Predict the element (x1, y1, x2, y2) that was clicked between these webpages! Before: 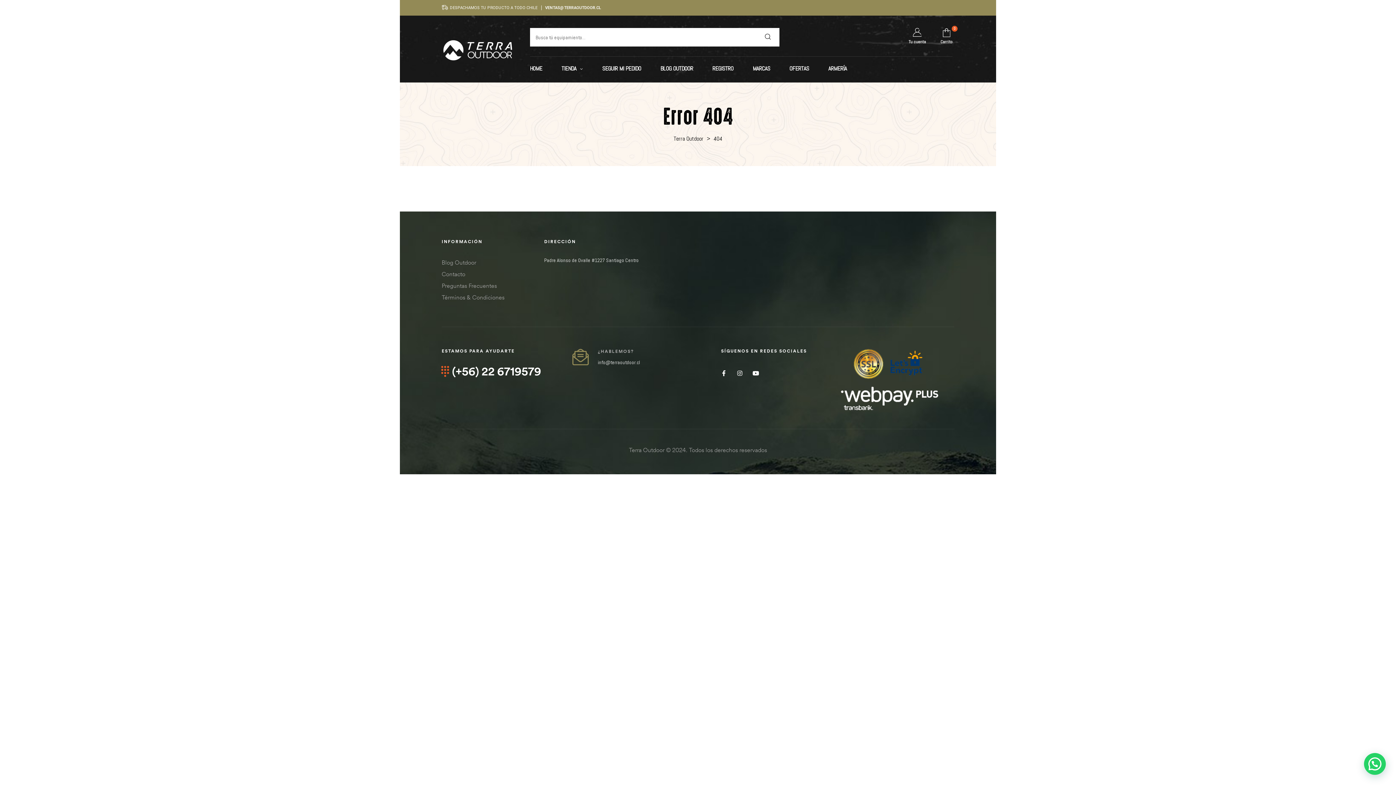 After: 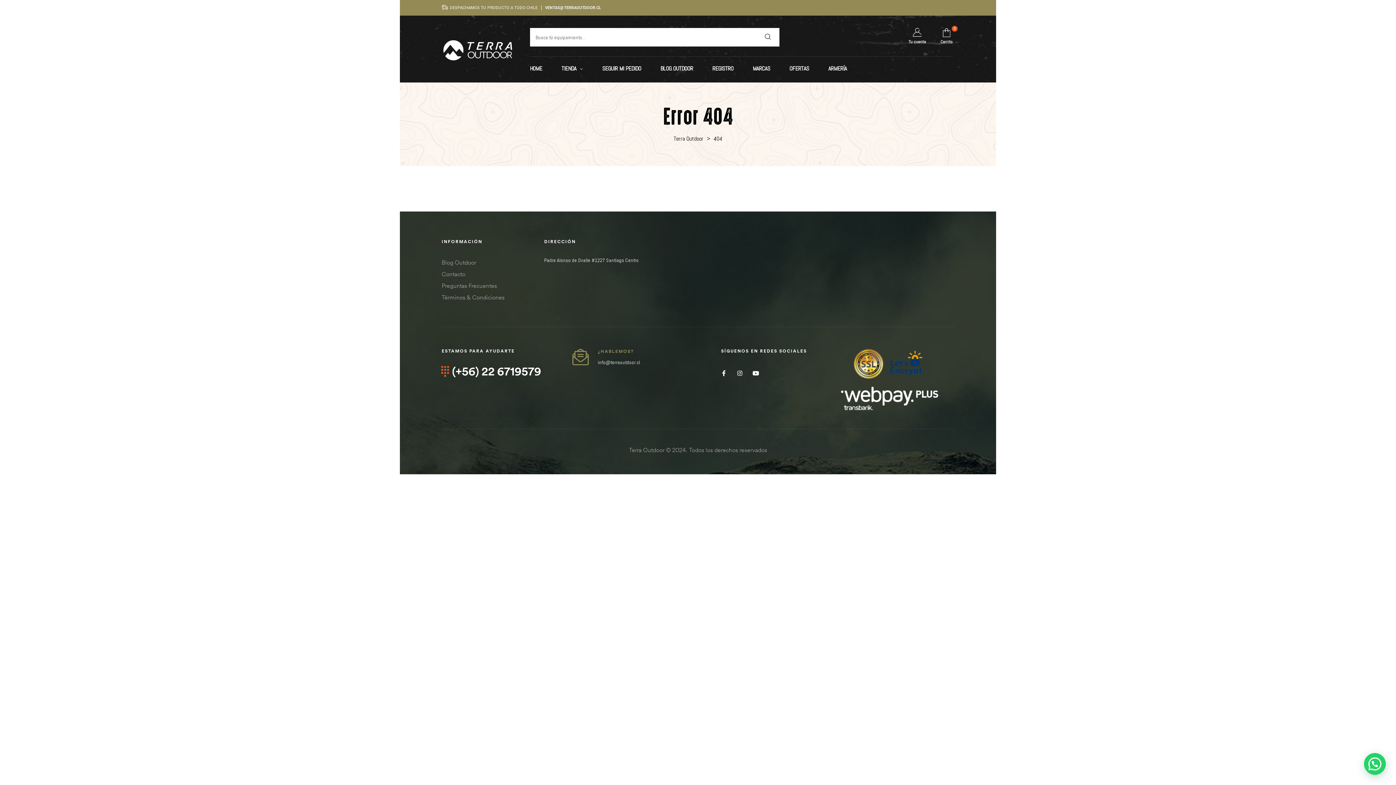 Action: bbox: (598, 348, 634, 354) label: ¿HABLEMOS?